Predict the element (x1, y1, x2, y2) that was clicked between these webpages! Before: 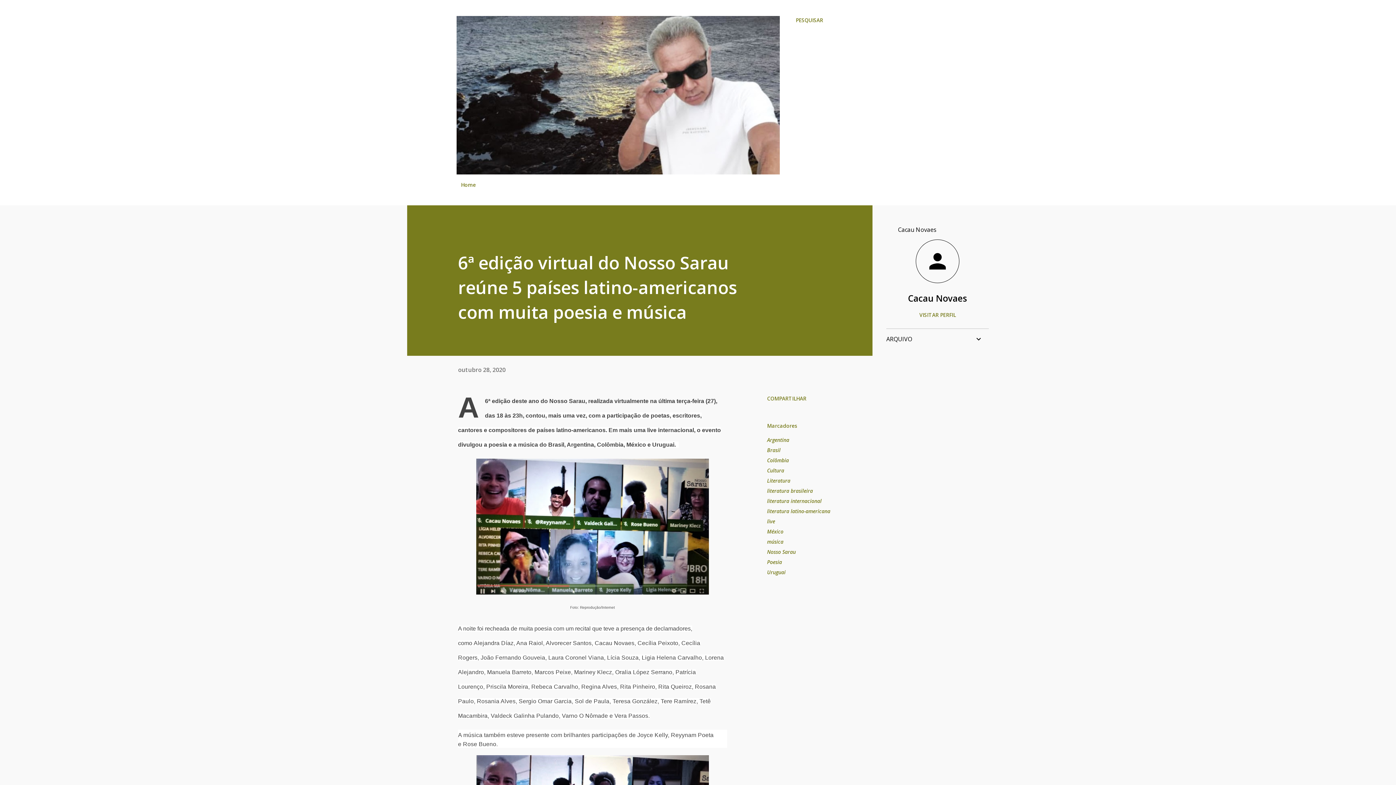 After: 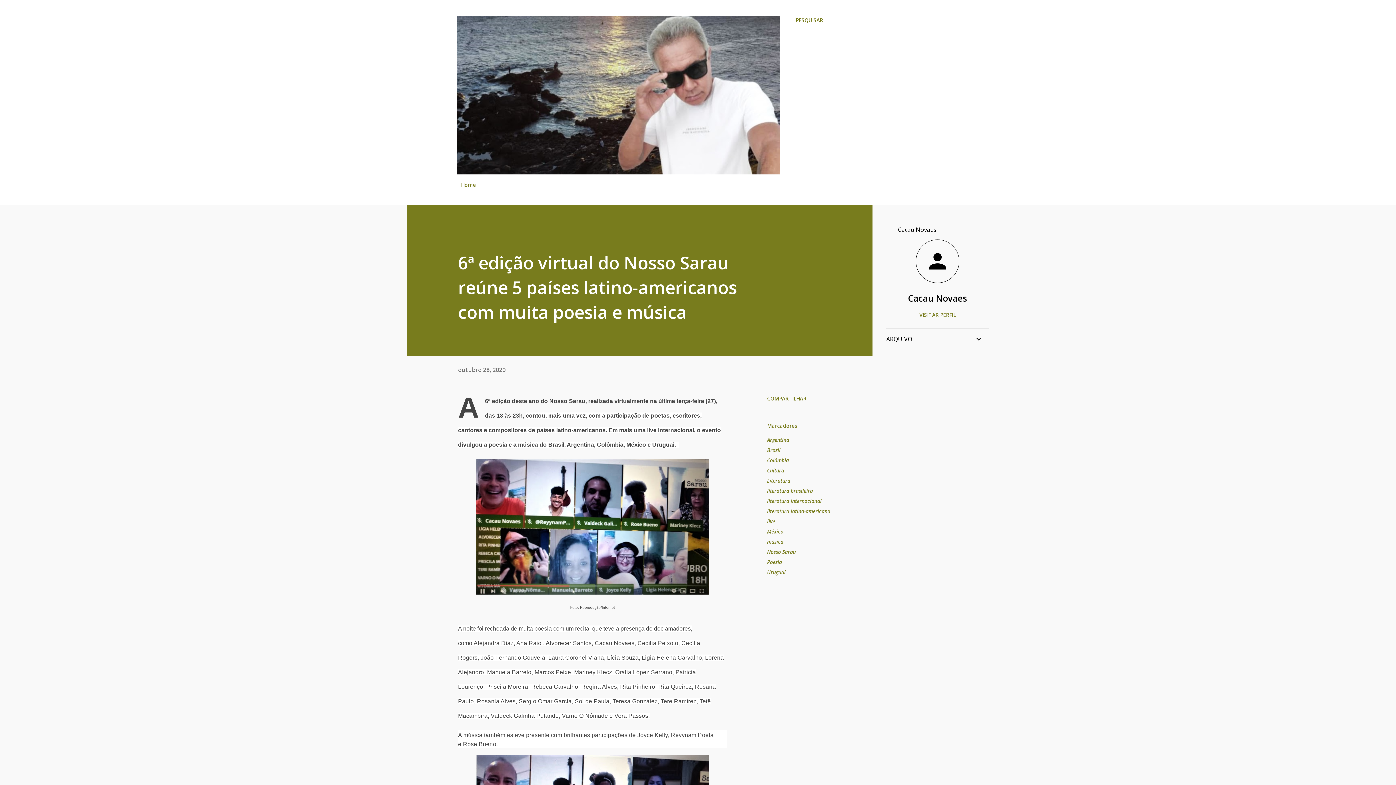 Action: bbox: (458, 365, 505, 373) label: outubro 28, 2020